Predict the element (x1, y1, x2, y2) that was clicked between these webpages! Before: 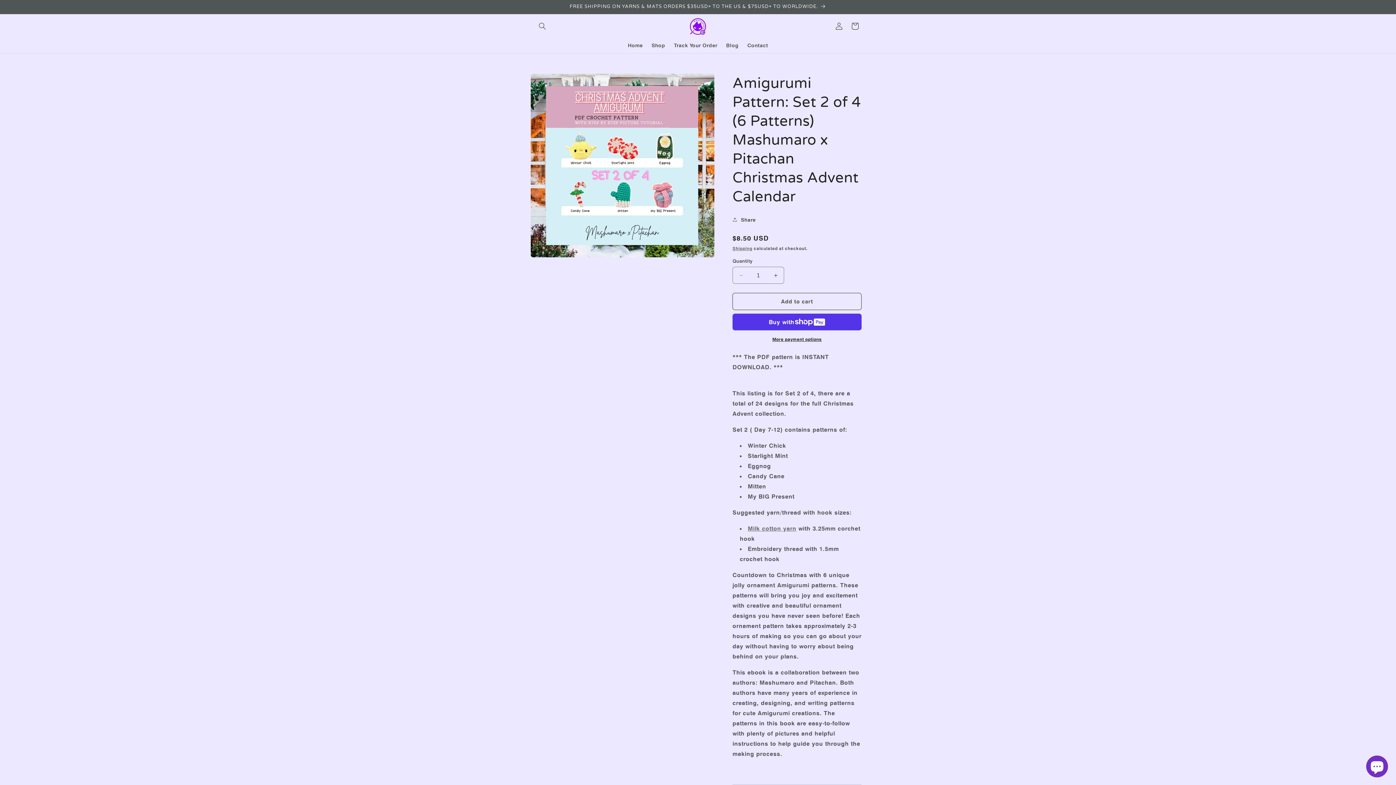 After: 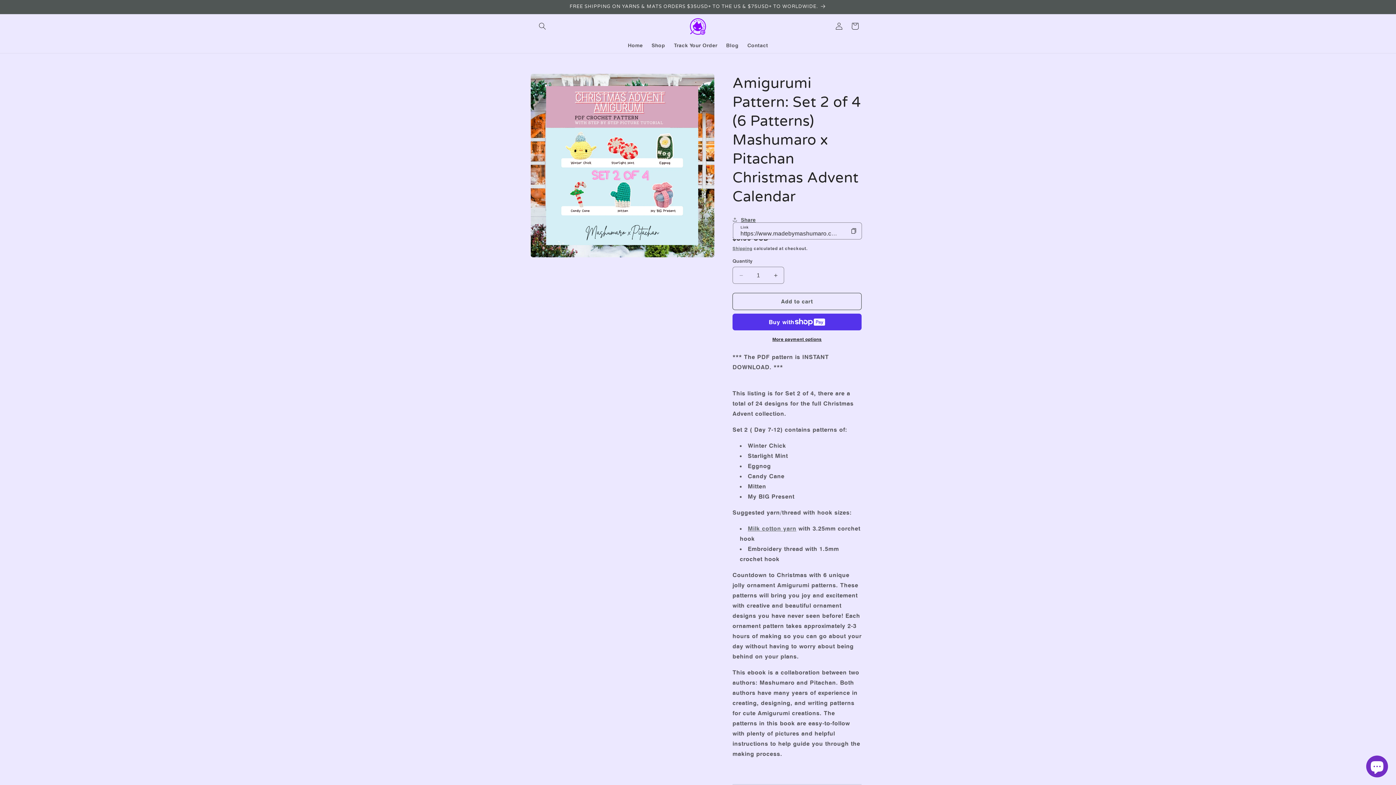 Action: label: Share bbox: (732, 211, 756, 227)